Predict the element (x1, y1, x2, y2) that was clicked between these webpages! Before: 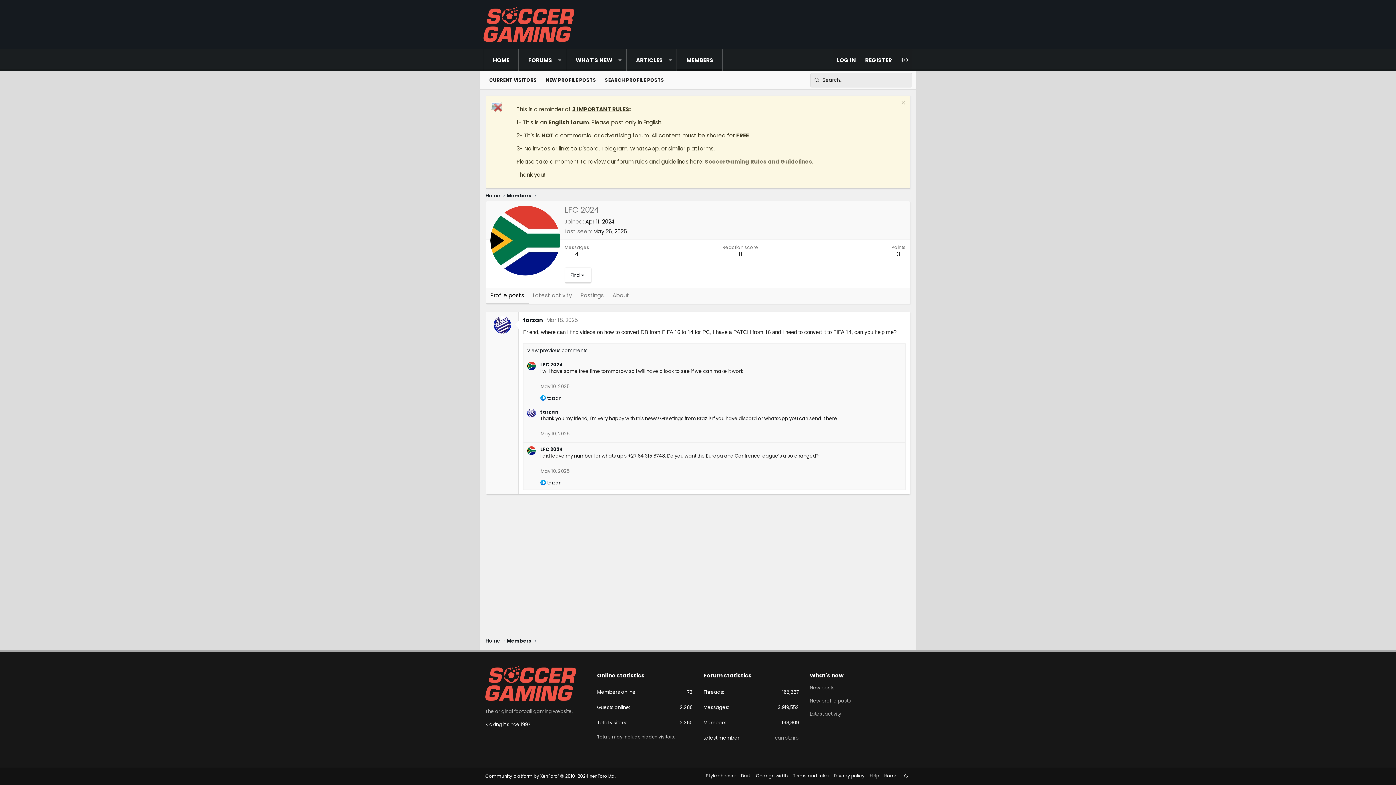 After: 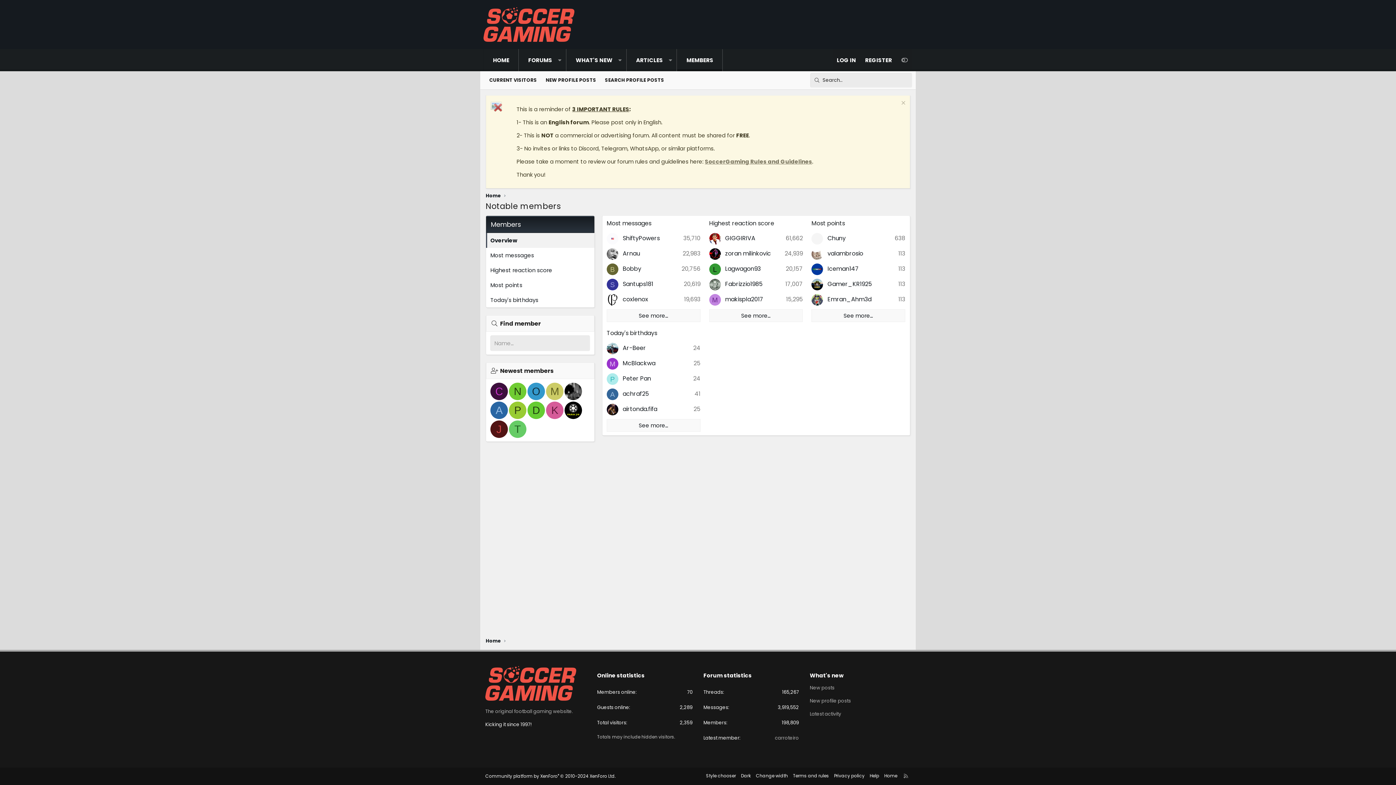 Action: bbox: (506, 192, 531, 199) label: Members